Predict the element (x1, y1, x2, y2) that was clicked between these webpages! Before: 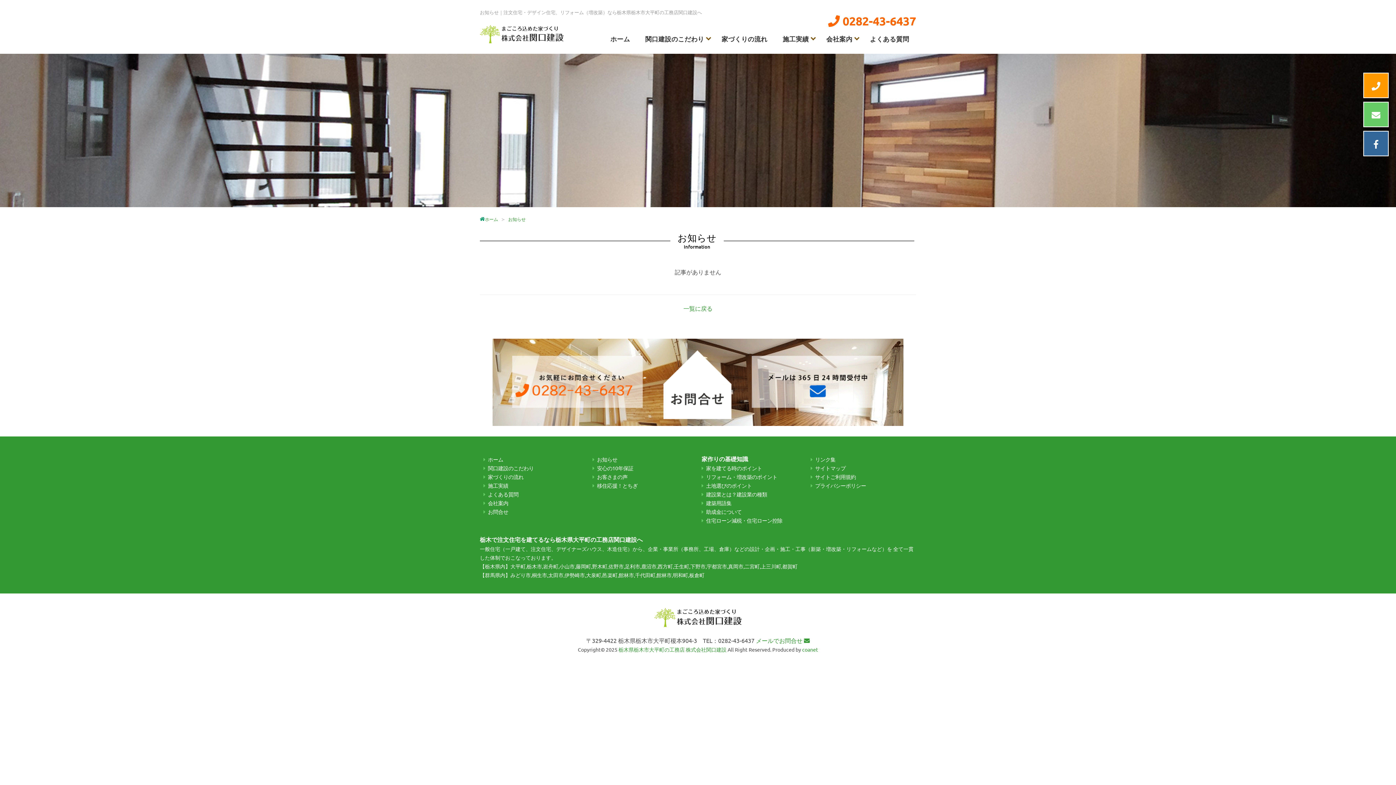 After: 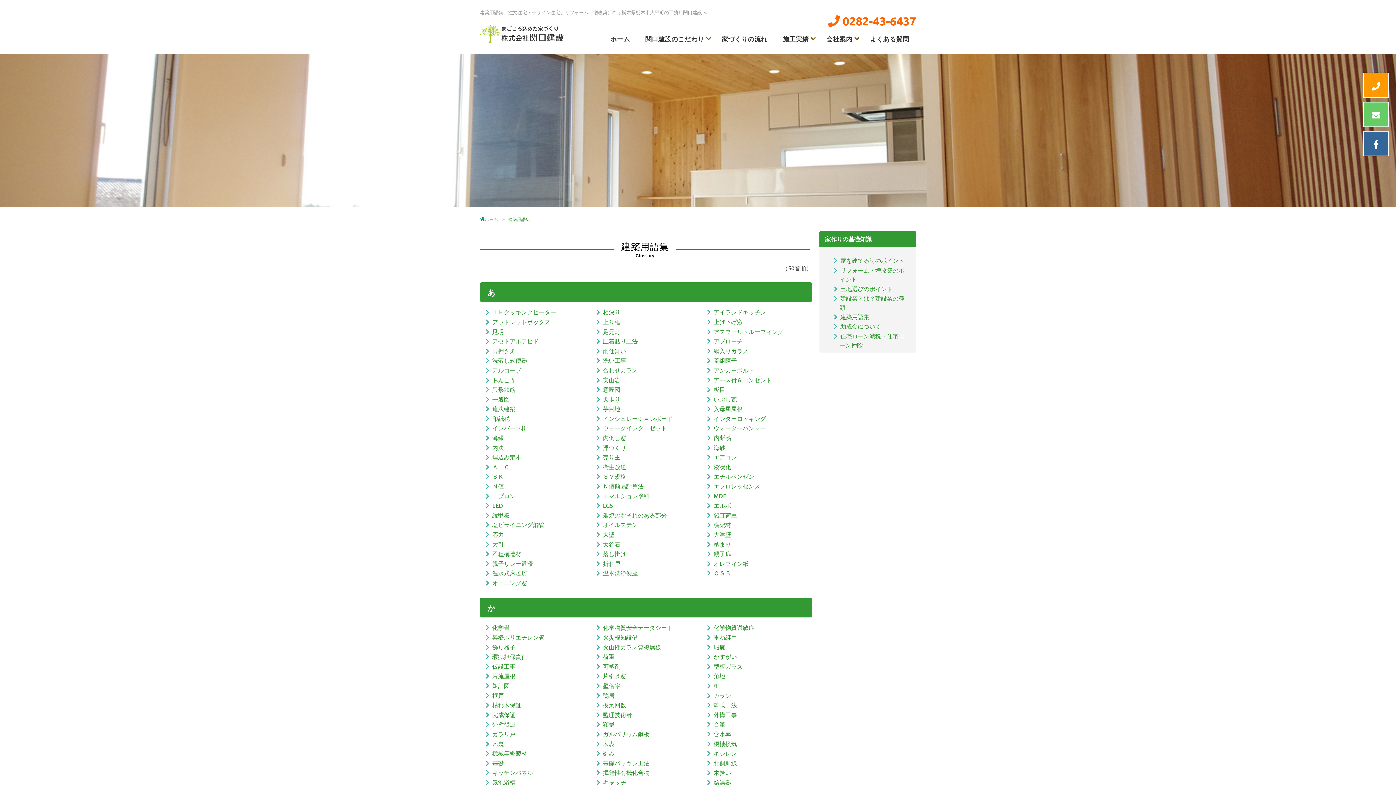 Action: bbox: (701, 500, 731, 506) label: 建築用語集